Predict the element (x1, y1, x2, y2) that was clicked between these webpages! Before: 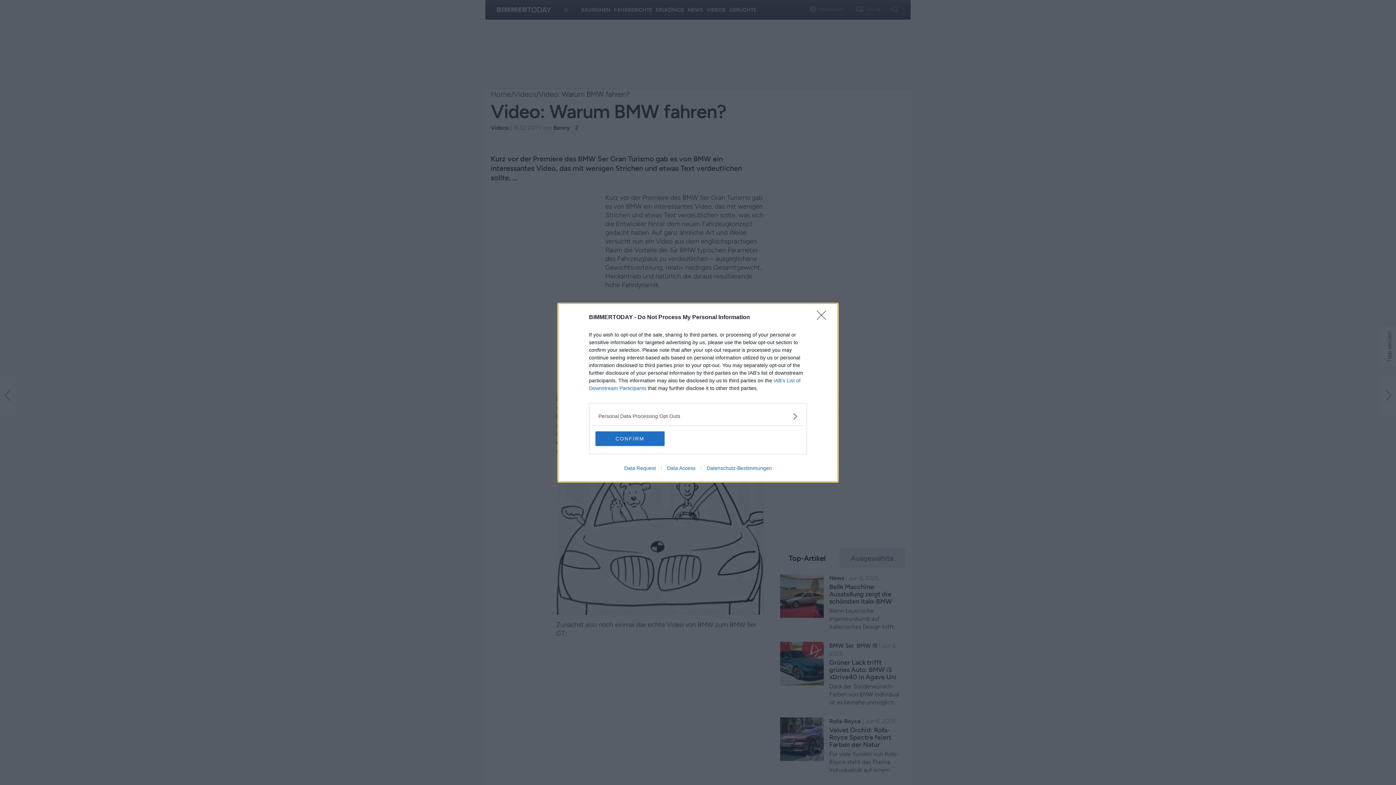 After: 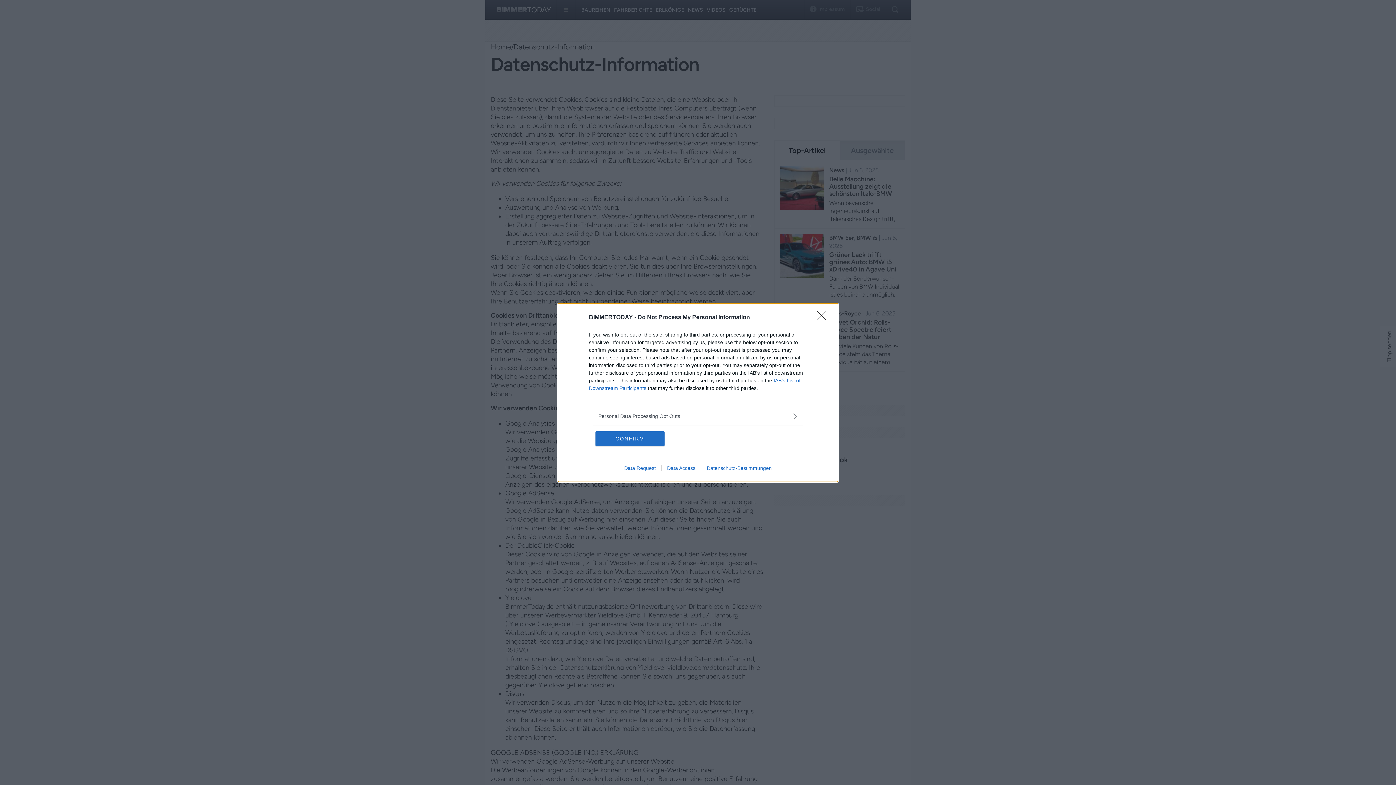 Action: bbox: (701, 465, 777, 471) label: Datenschutz-Bestimmungen